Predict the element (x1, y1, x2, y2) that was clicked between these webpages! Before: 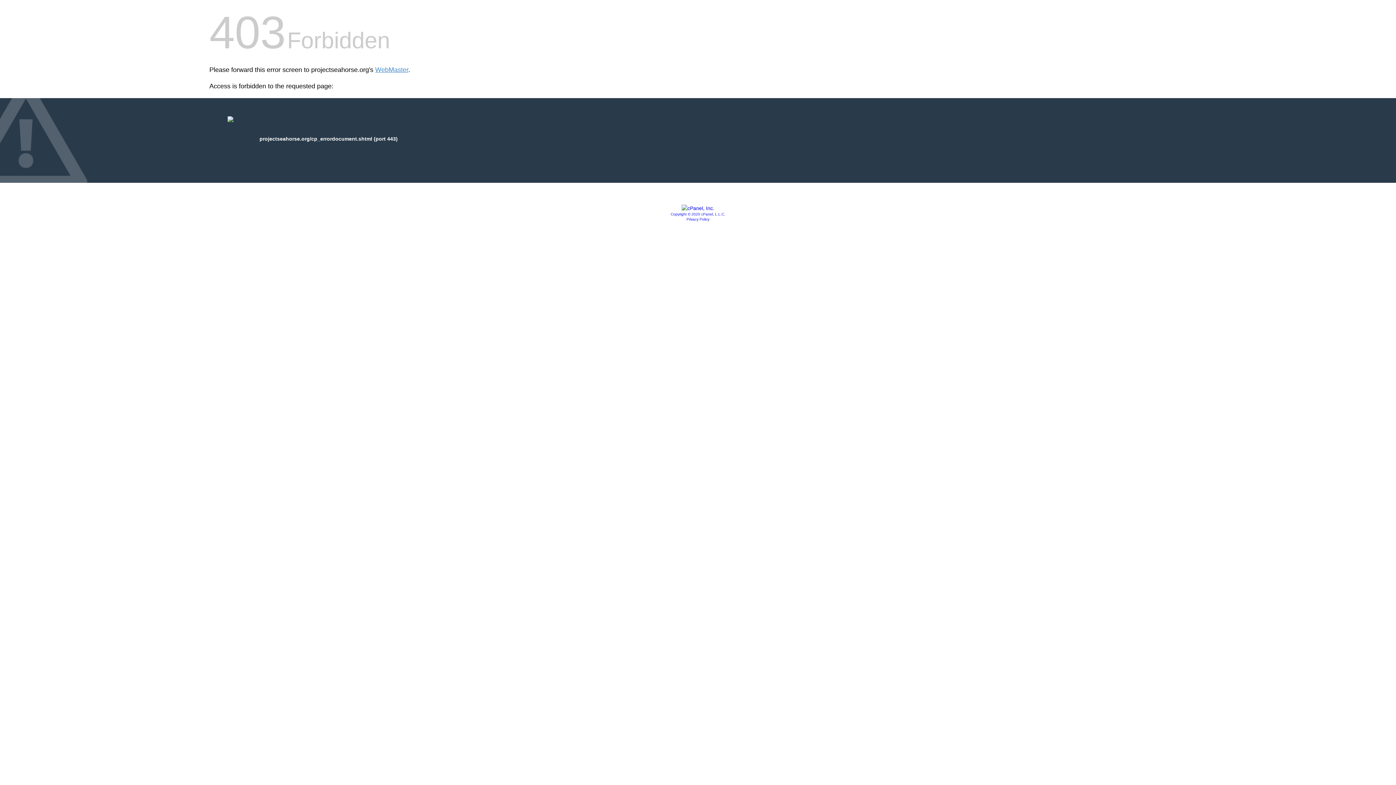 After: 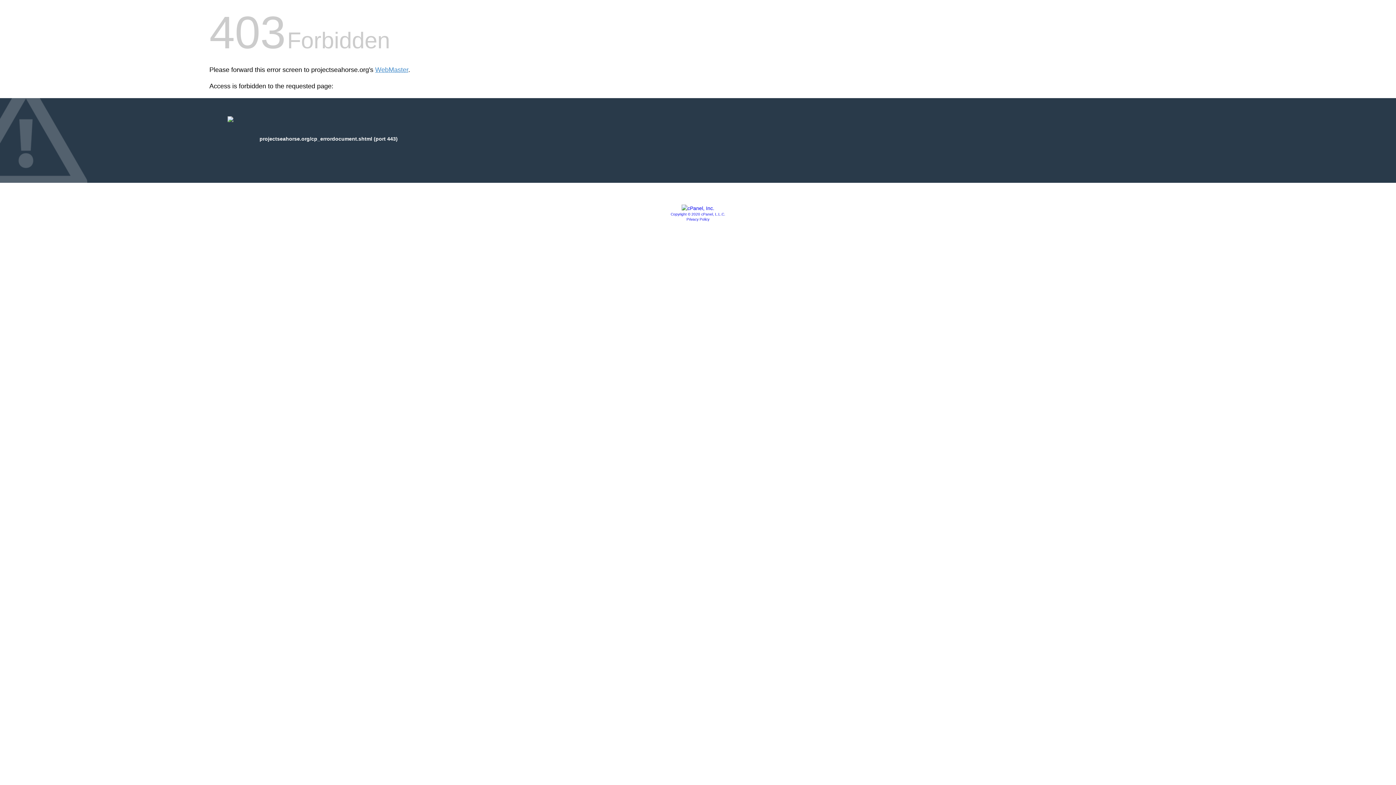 Action: label: Copyright © 2020 cPanel, L.L.C. bbox: (670, 212, 725, 216)